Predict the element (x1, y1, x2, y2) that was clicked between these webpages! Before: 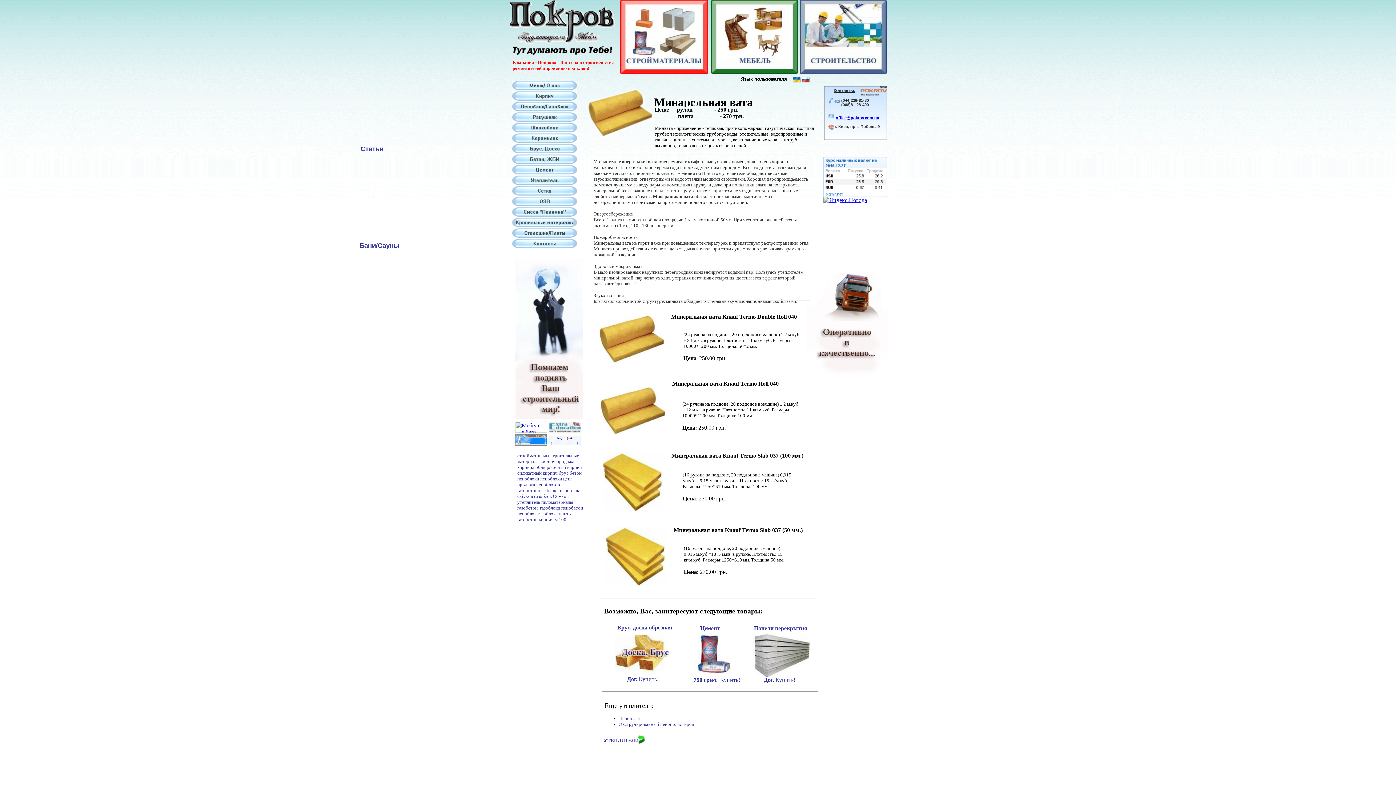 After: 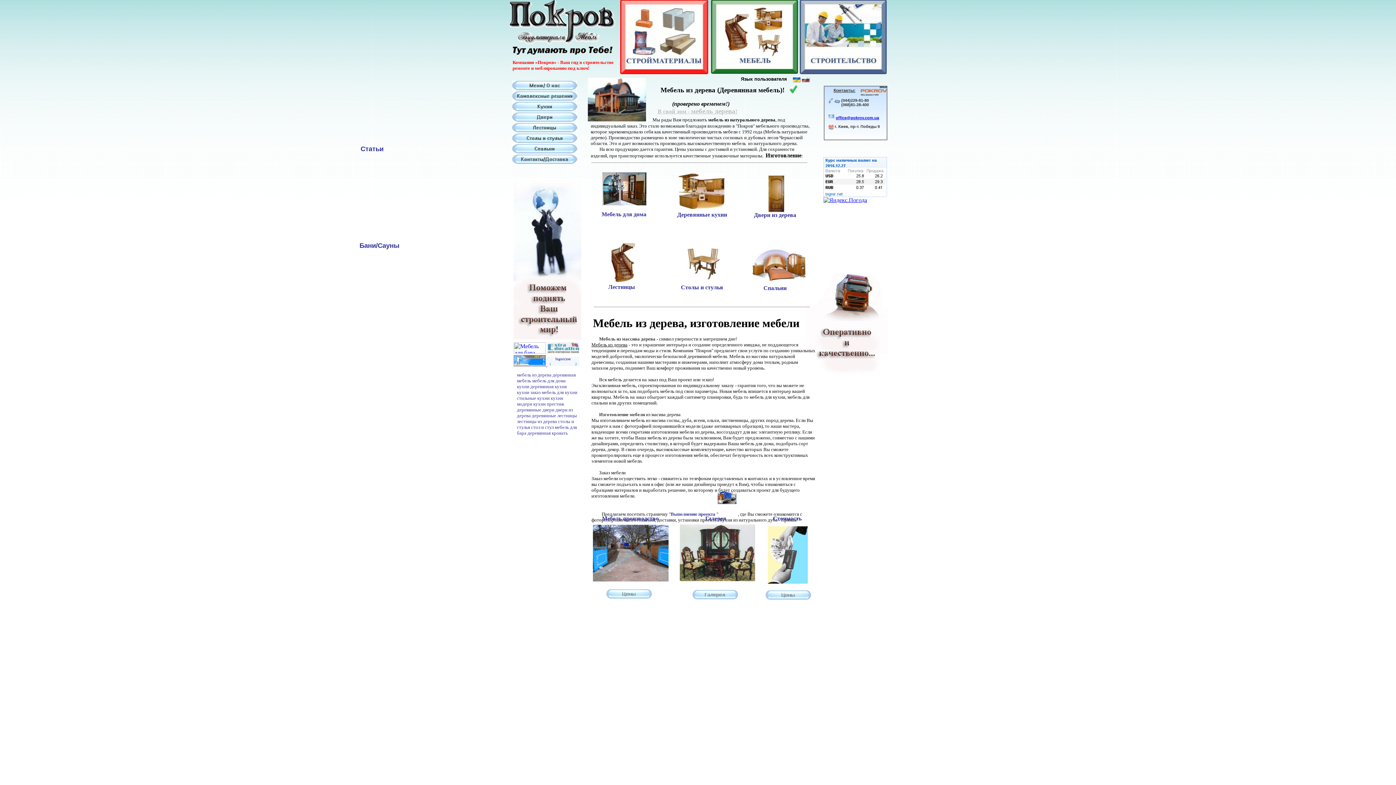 Action: bbox: (711, 68, 798, 74)